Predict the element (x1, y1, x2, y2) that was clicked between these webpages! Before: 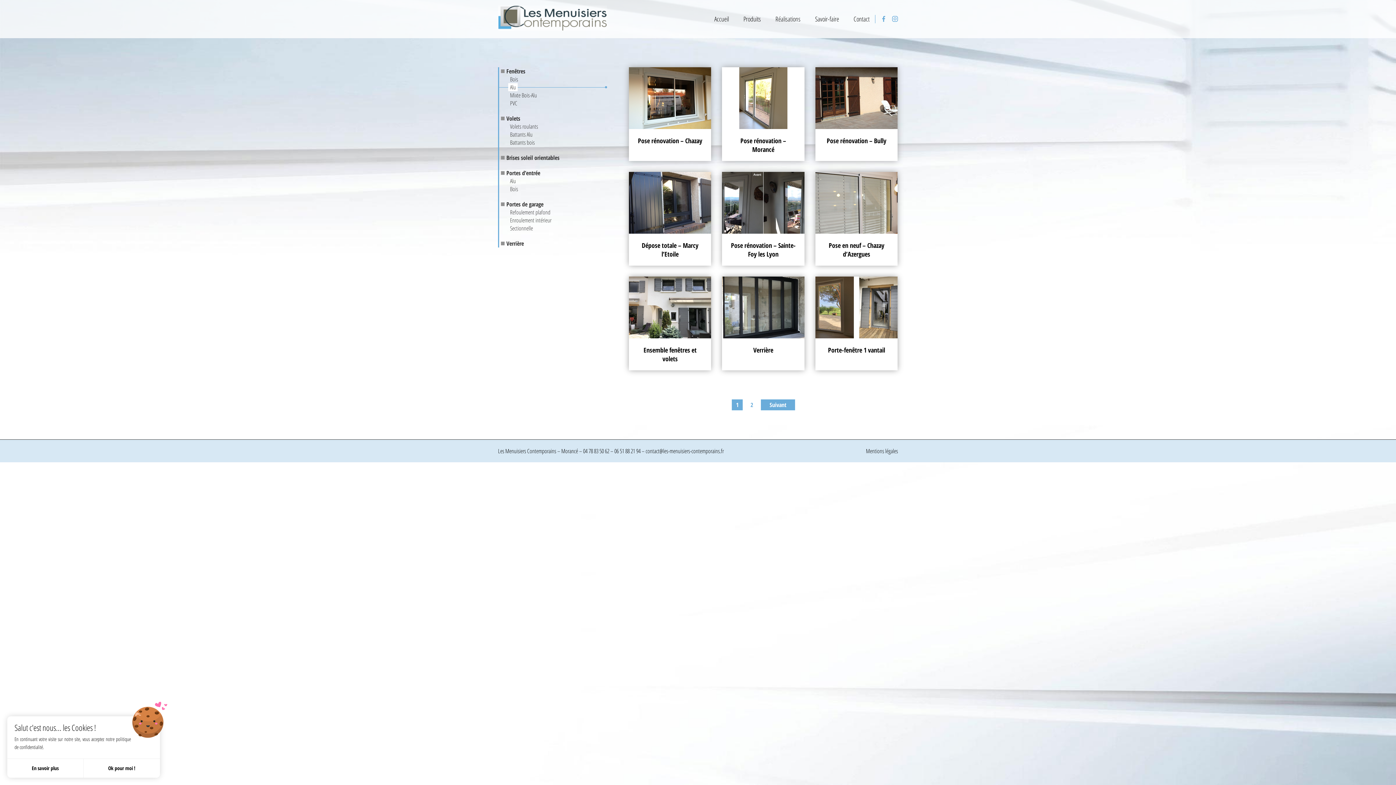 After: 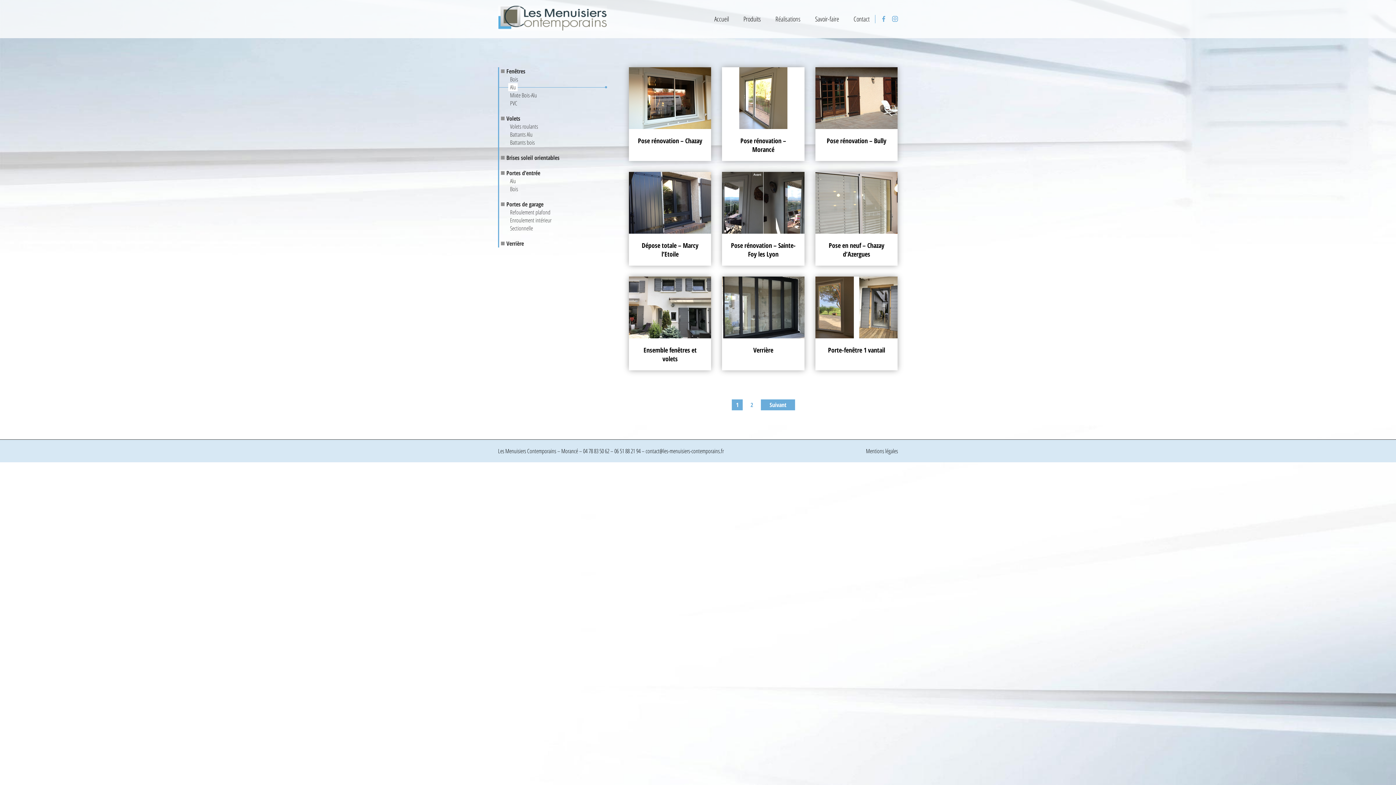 Action: label: Ok pour moi ! bbox: (83, 759, 160, 778)